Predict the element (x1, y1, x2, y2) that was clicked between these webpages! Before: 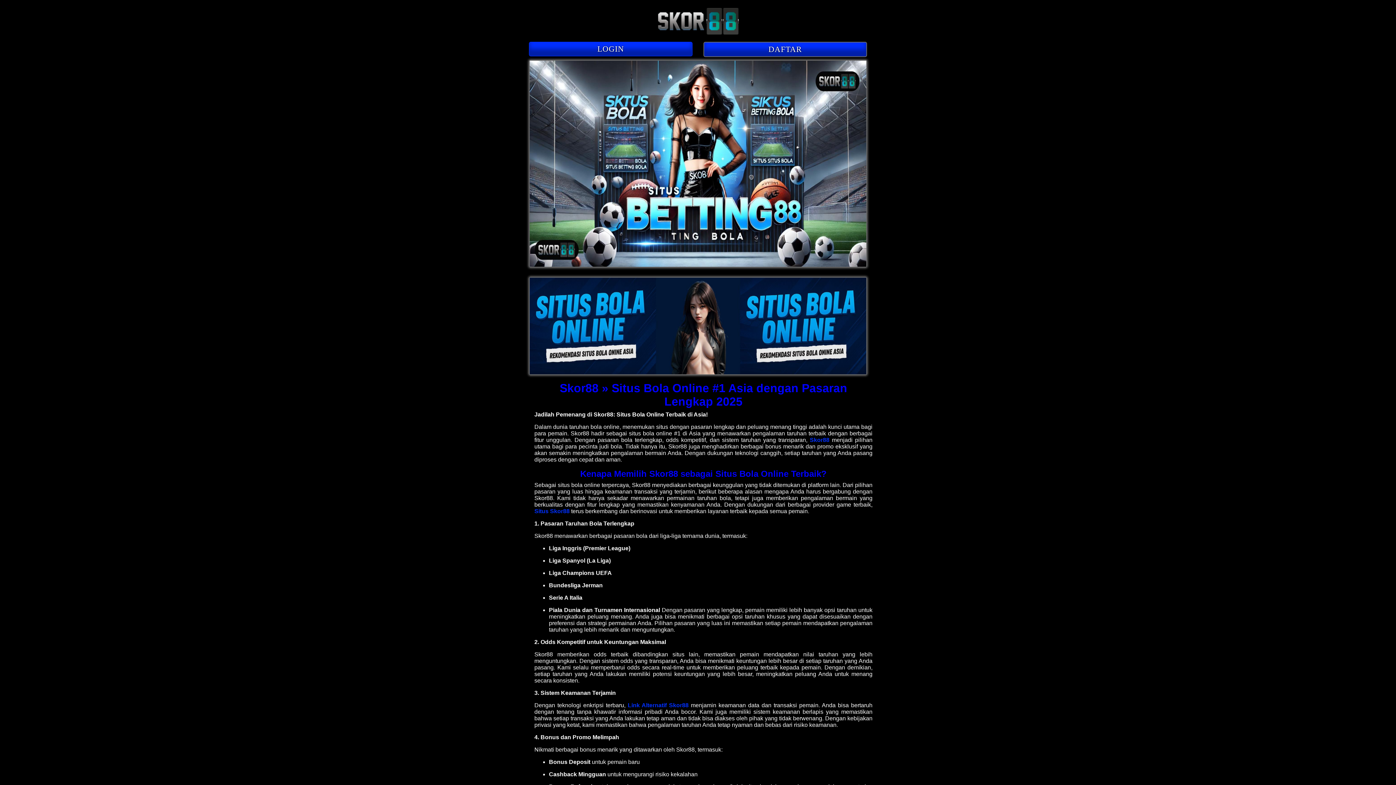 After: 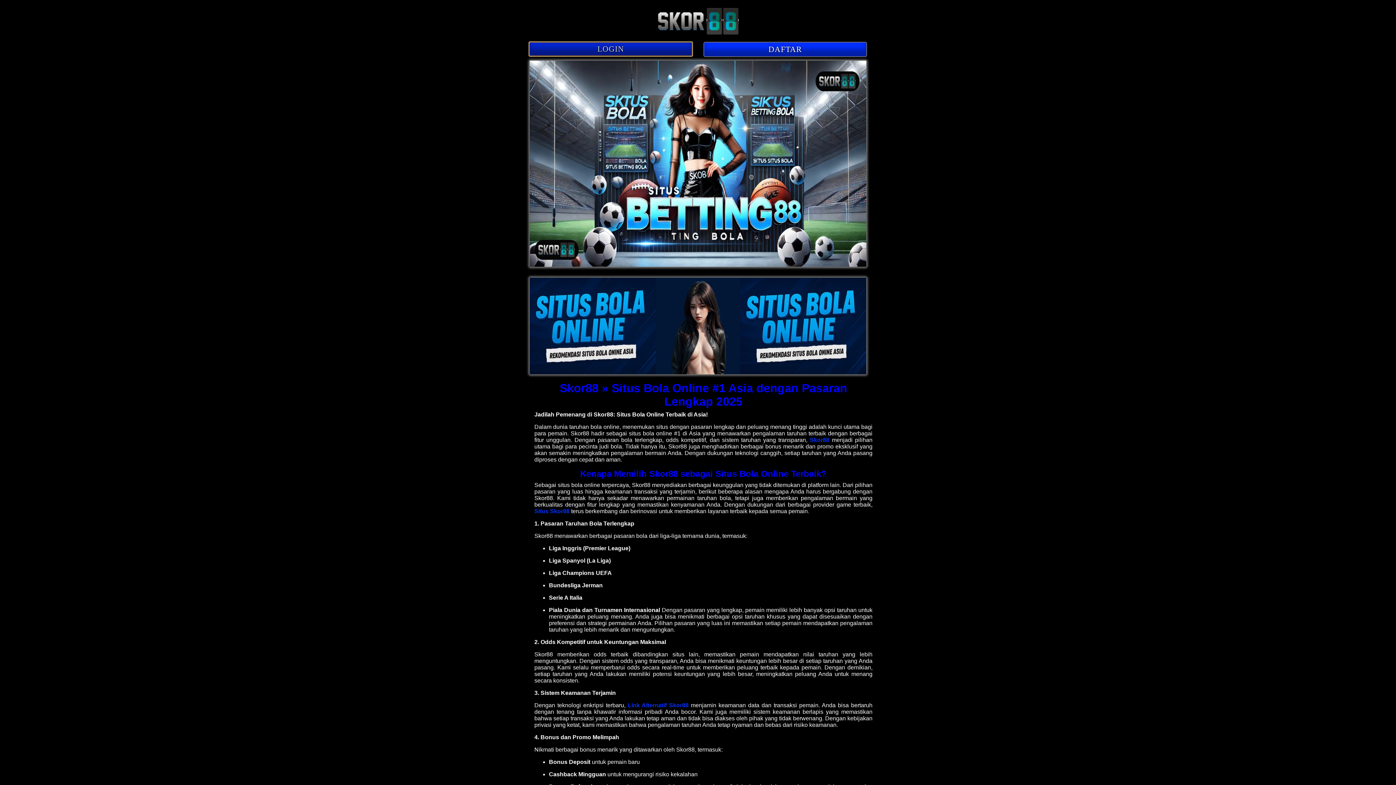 Action: label: LOGIN bbox: (529, 41, 692, 56)